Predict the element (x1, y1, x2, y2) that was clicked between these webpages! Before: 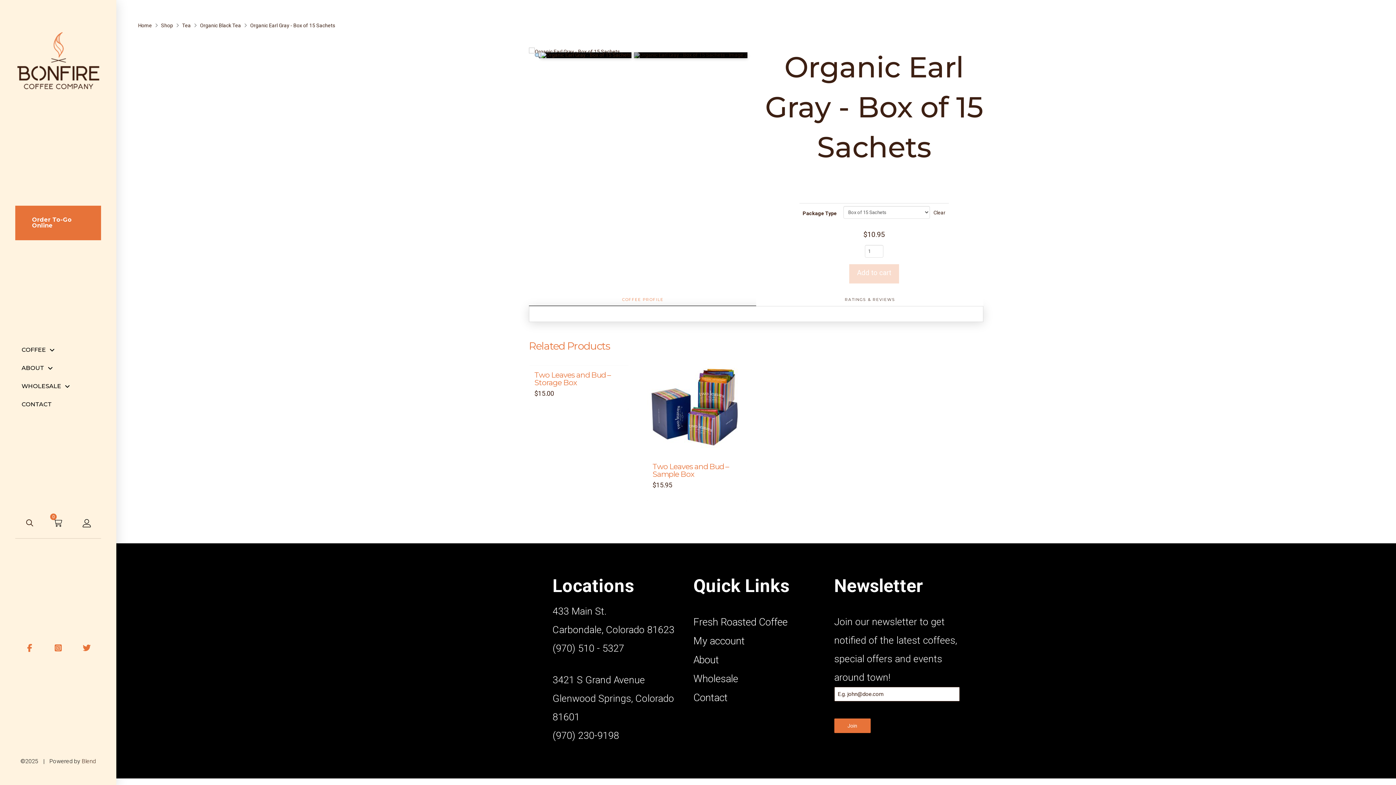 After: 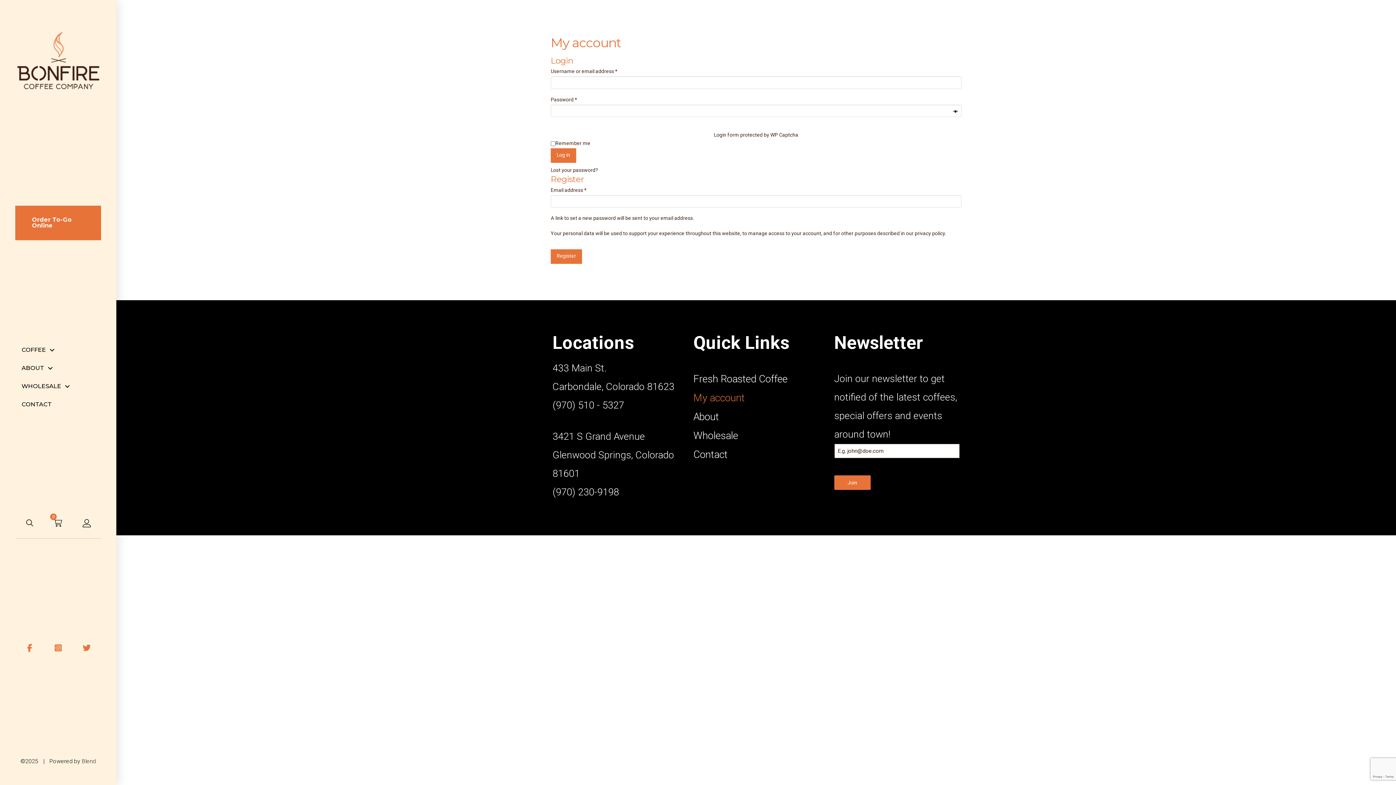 Action: bbox: (75, 514, 97, 532)